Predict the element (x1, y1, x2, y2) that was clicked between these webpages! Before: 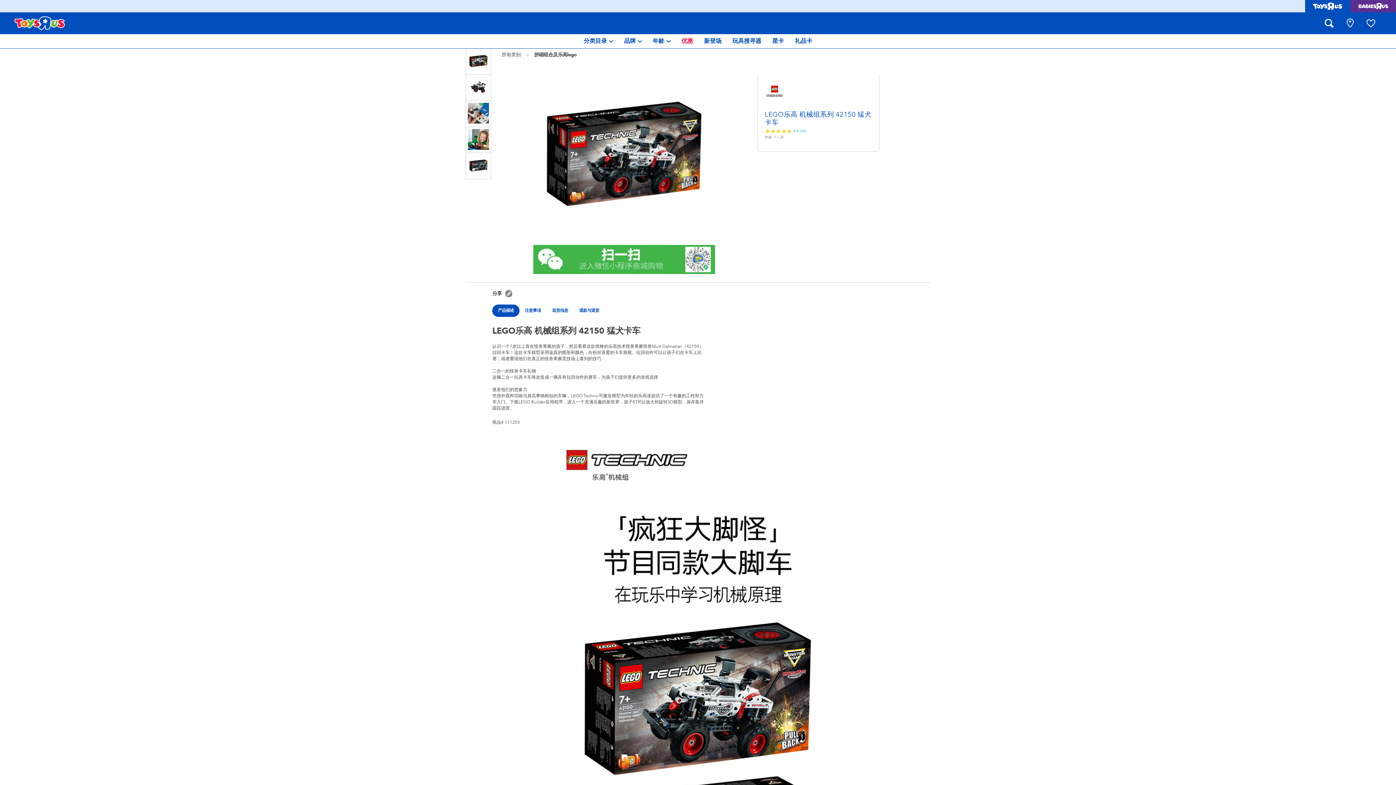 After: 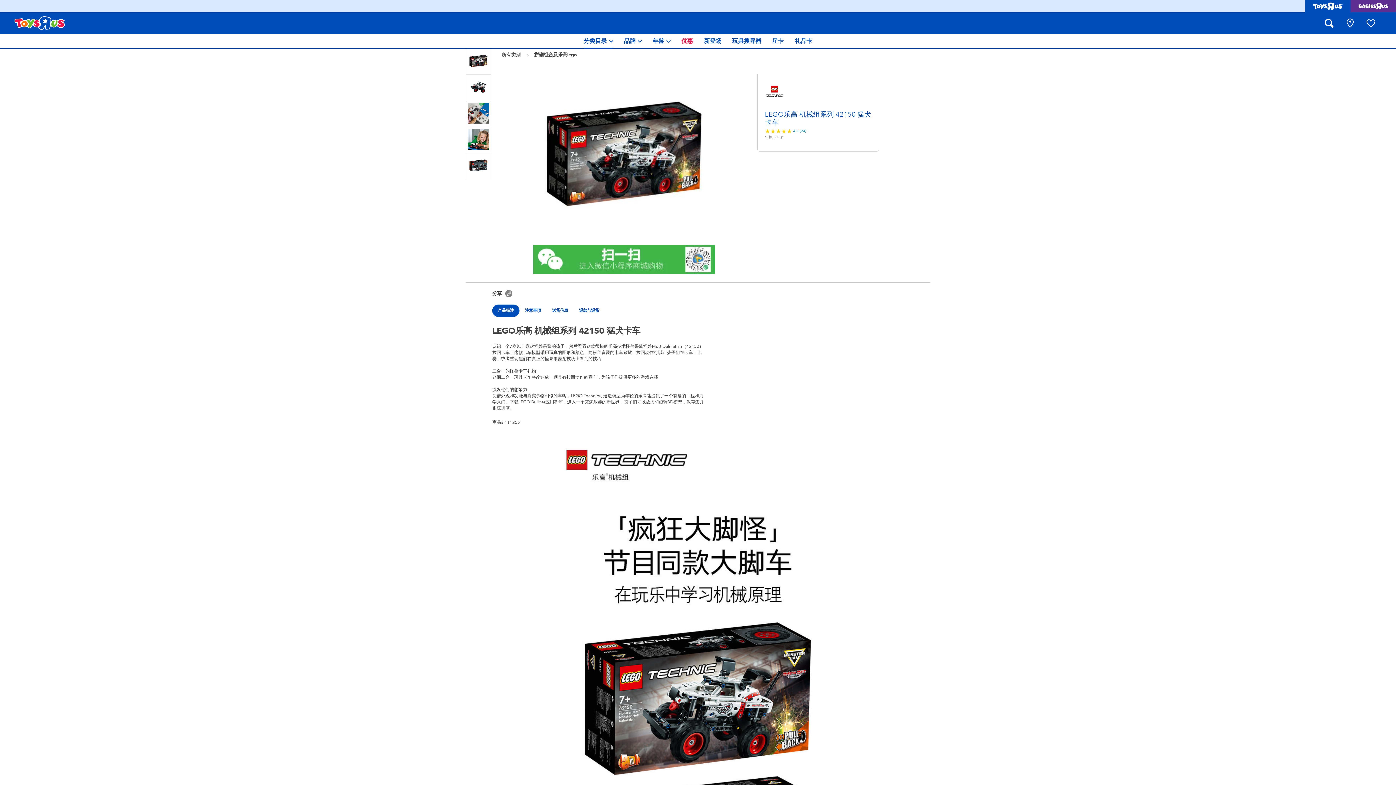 Action: bbox: (583, 34, 613, 48) label: 分类目录 